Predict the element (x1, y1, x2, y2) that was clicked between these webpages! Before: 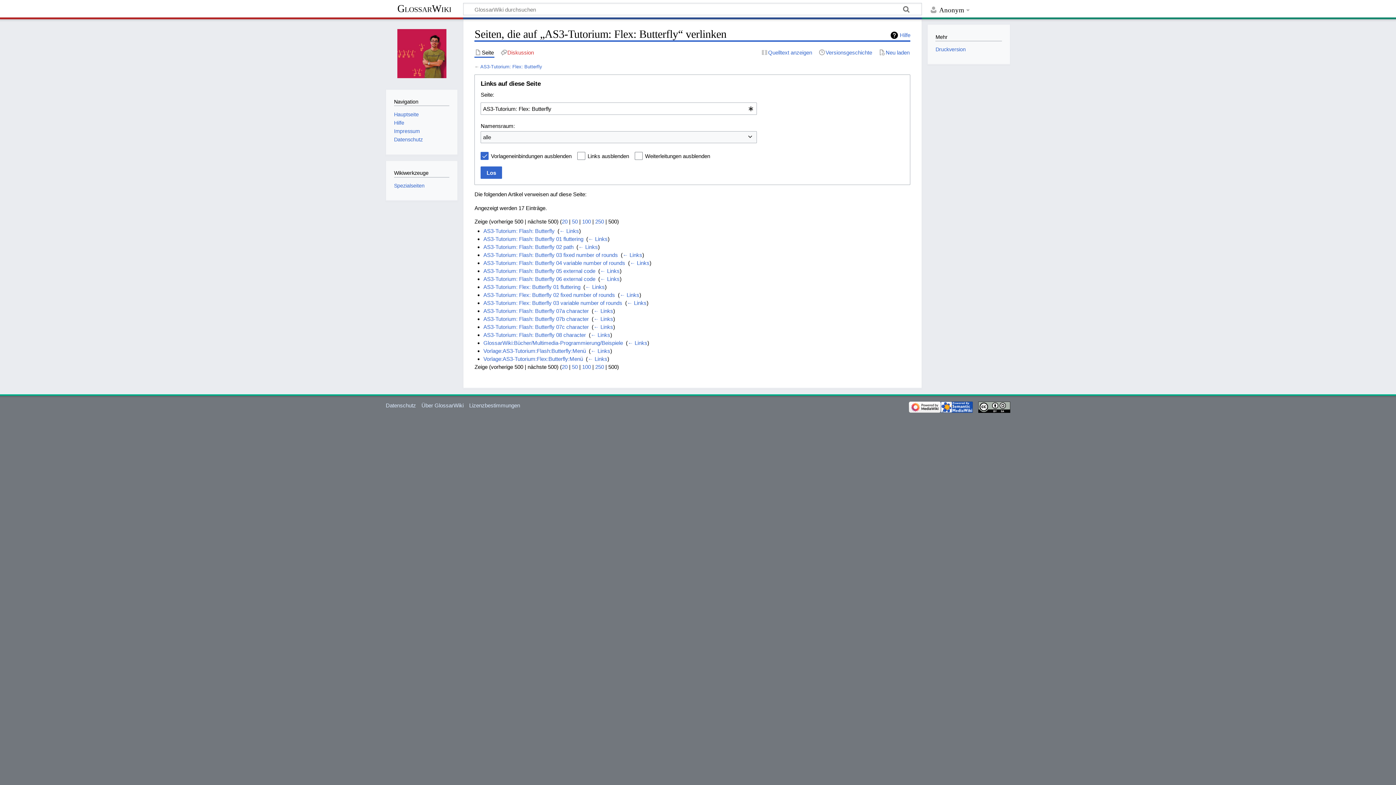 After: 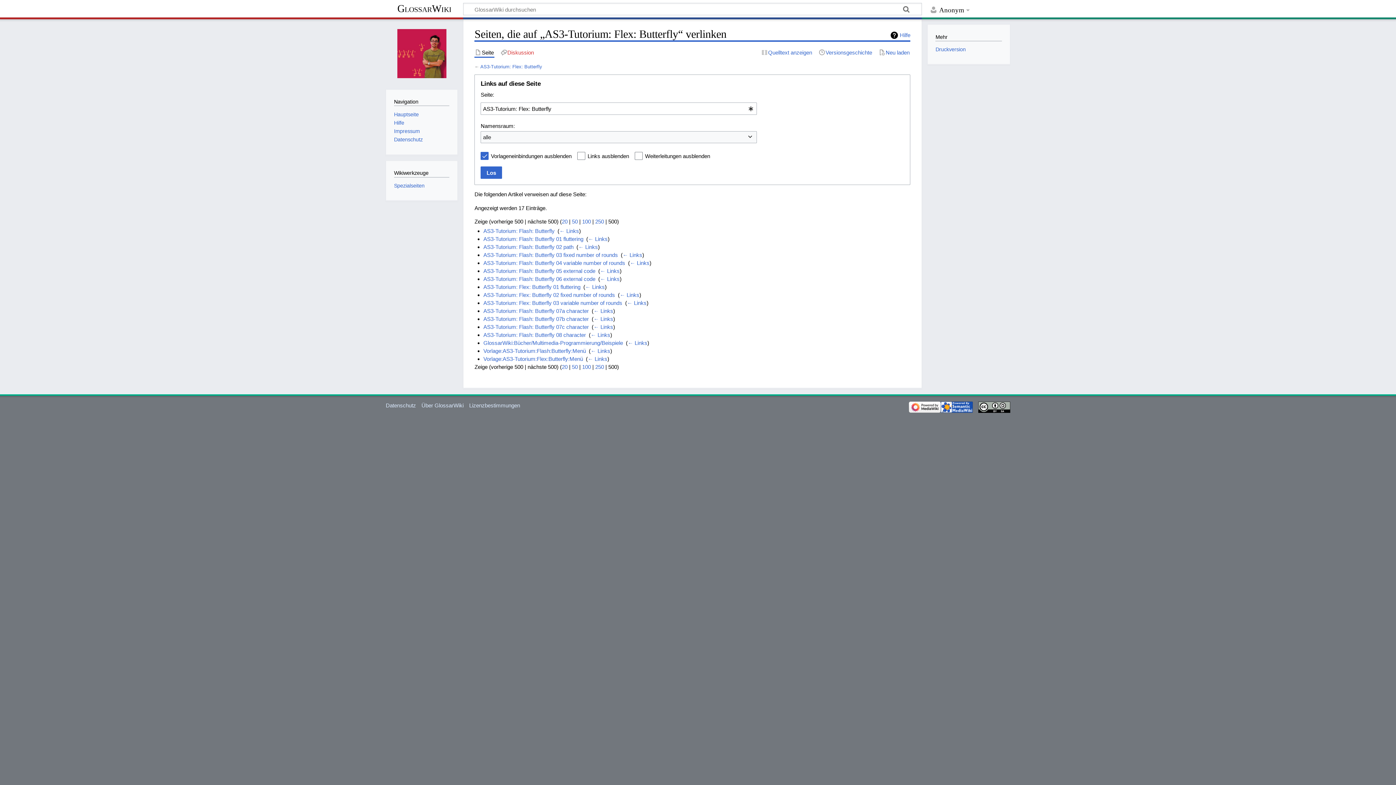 Action: bbox: (878, 48, 910, 56) label: Neu laden